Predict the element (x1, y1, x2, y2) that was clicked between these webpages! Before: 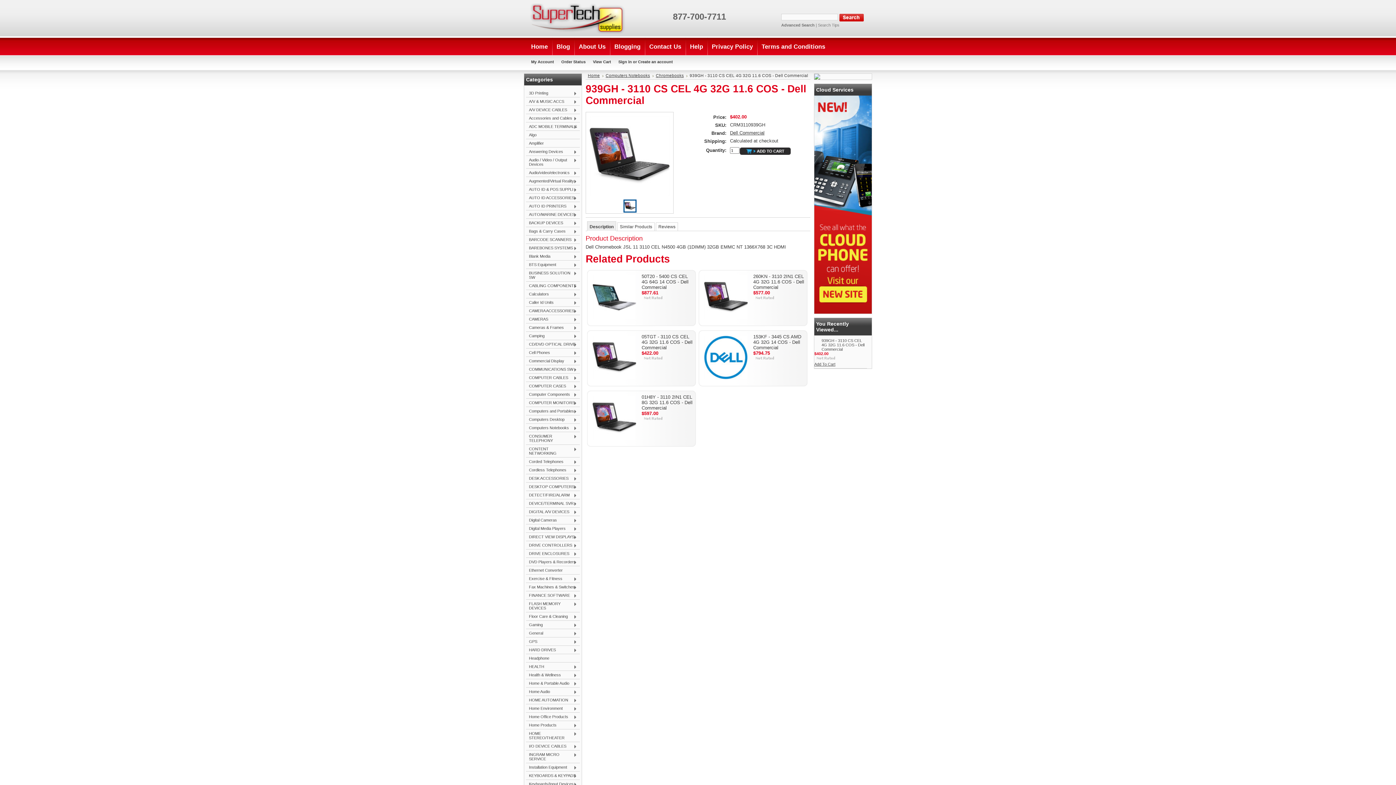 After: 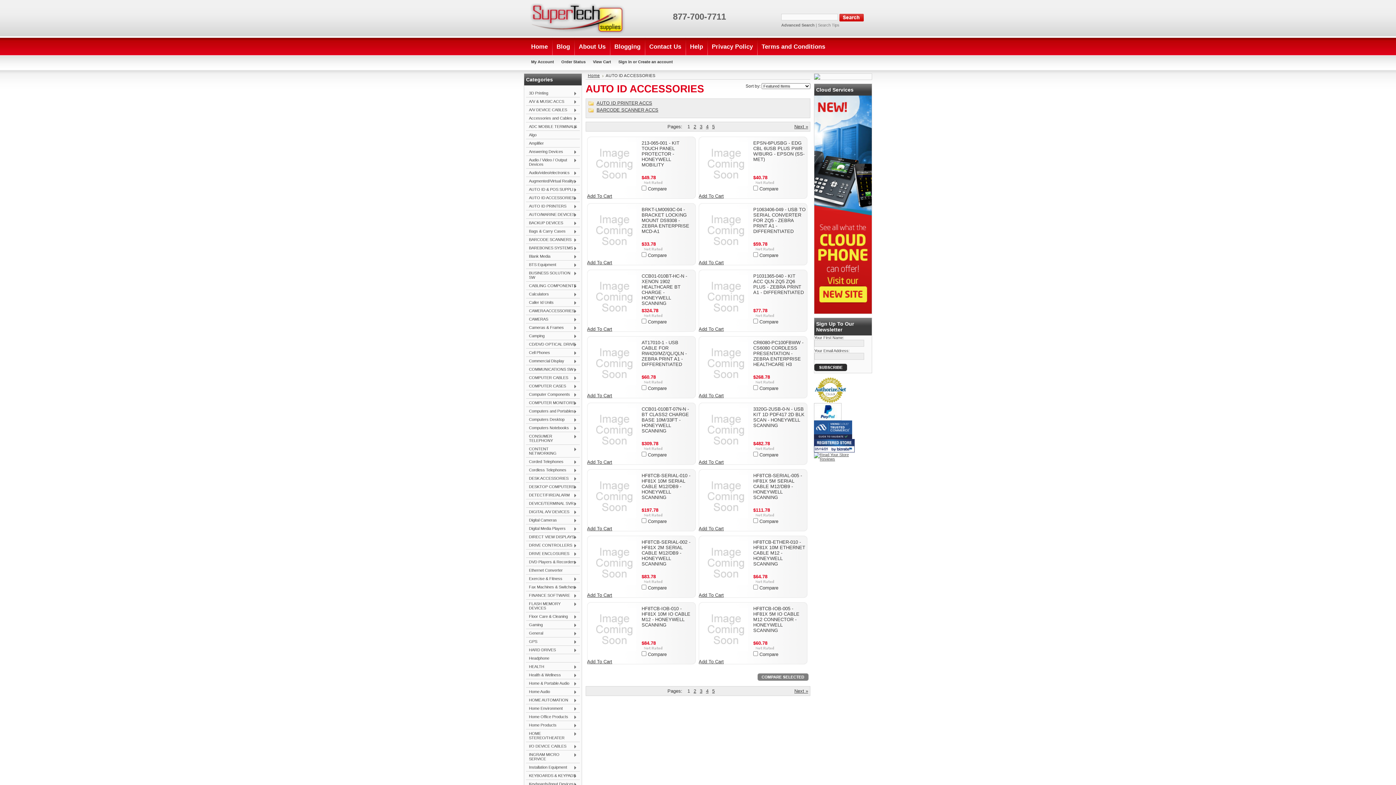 Action: bbox: (526, 193, 580, 201) label: AUTO ID ACCESSORIES
»